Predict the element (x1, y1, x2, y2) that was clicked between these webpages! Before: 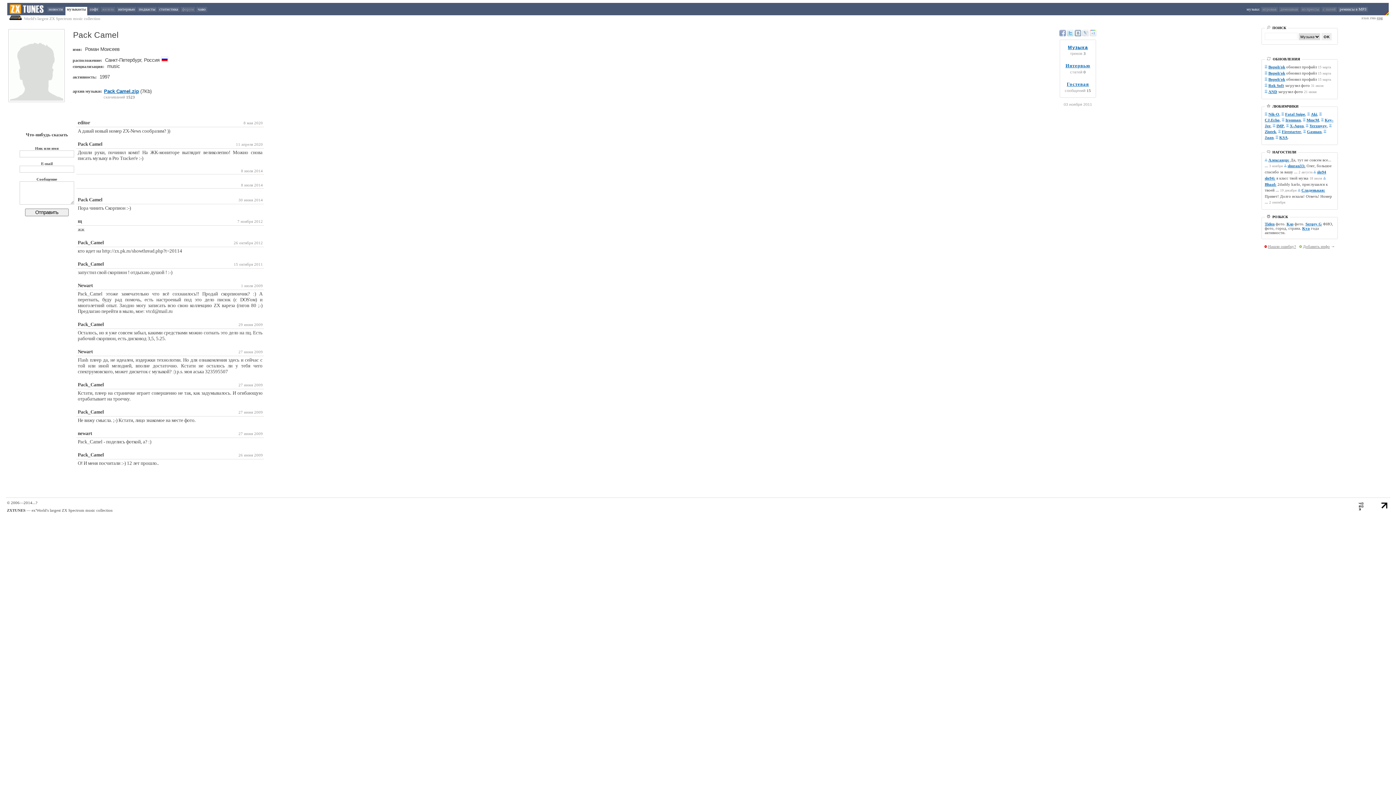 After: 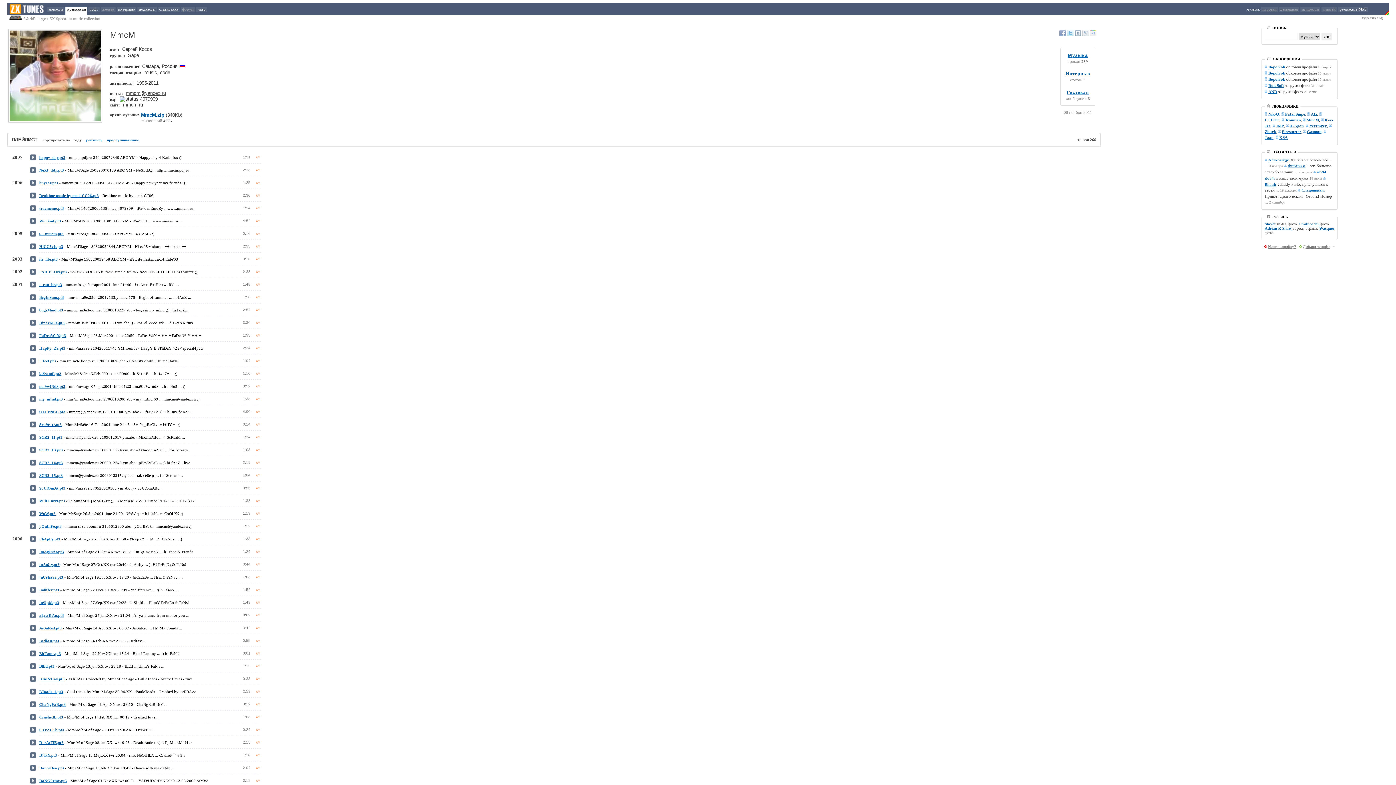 Action: label: MmcM bbox: (1306, 117, 1319, 122)